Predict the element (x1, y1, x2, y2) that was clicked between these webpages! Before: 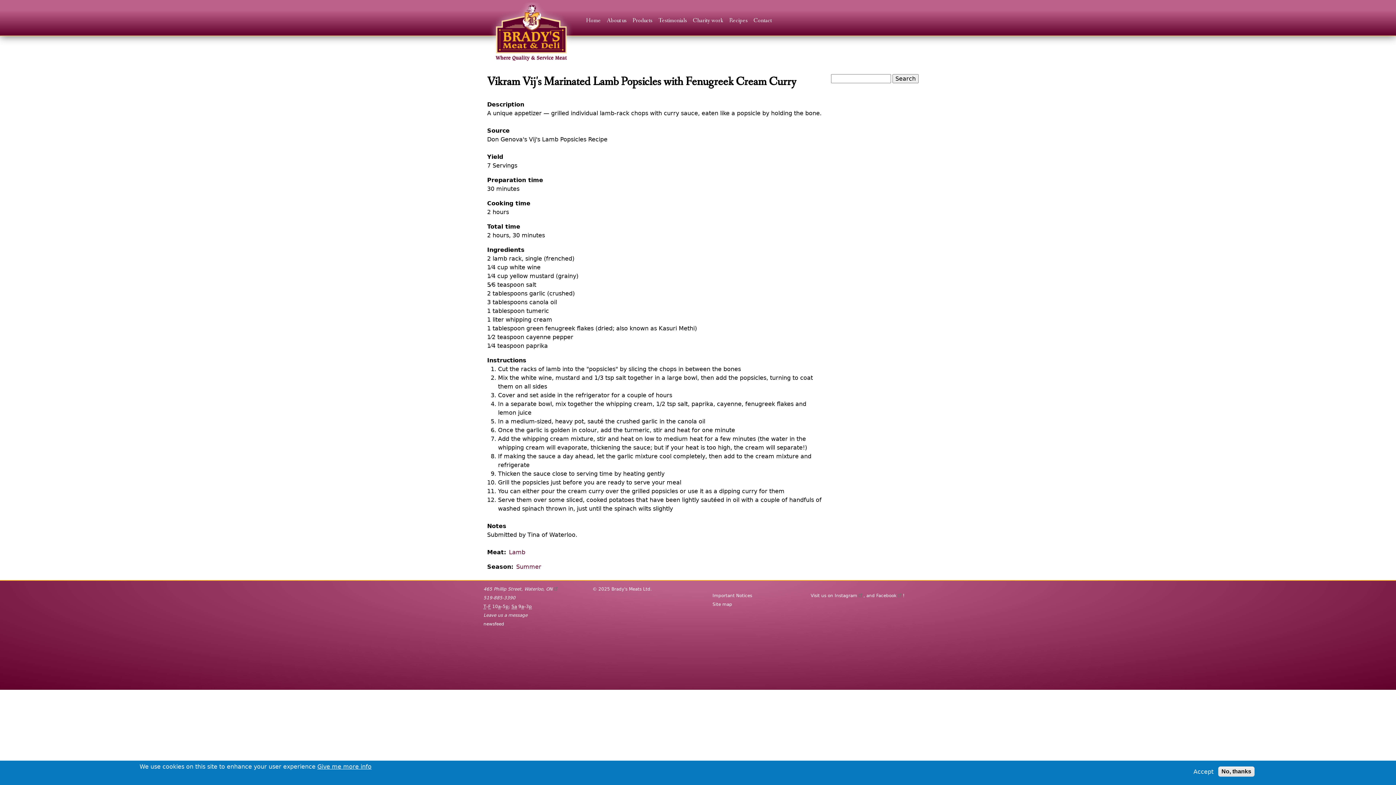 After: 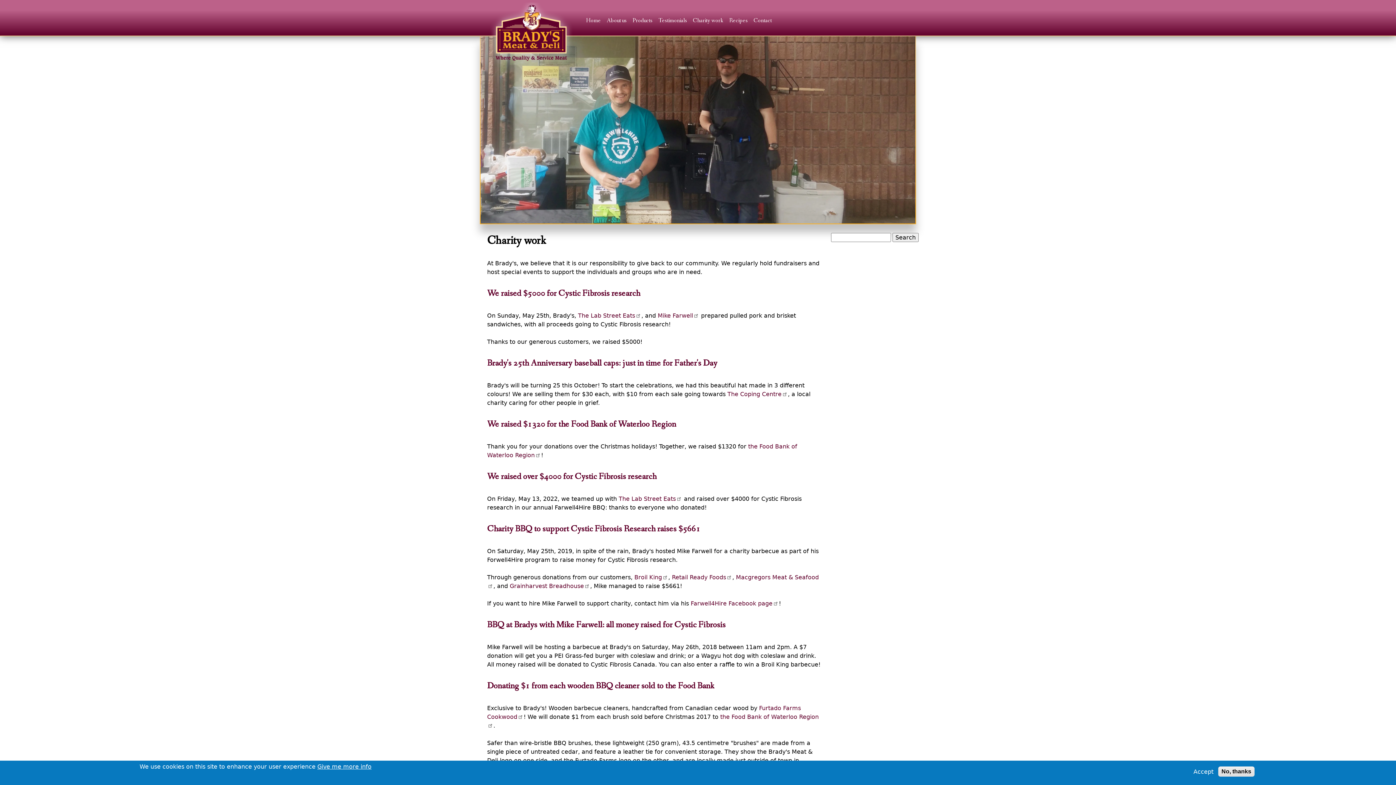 Action: bbox: (693, 15, 723, 35) label: Charity work